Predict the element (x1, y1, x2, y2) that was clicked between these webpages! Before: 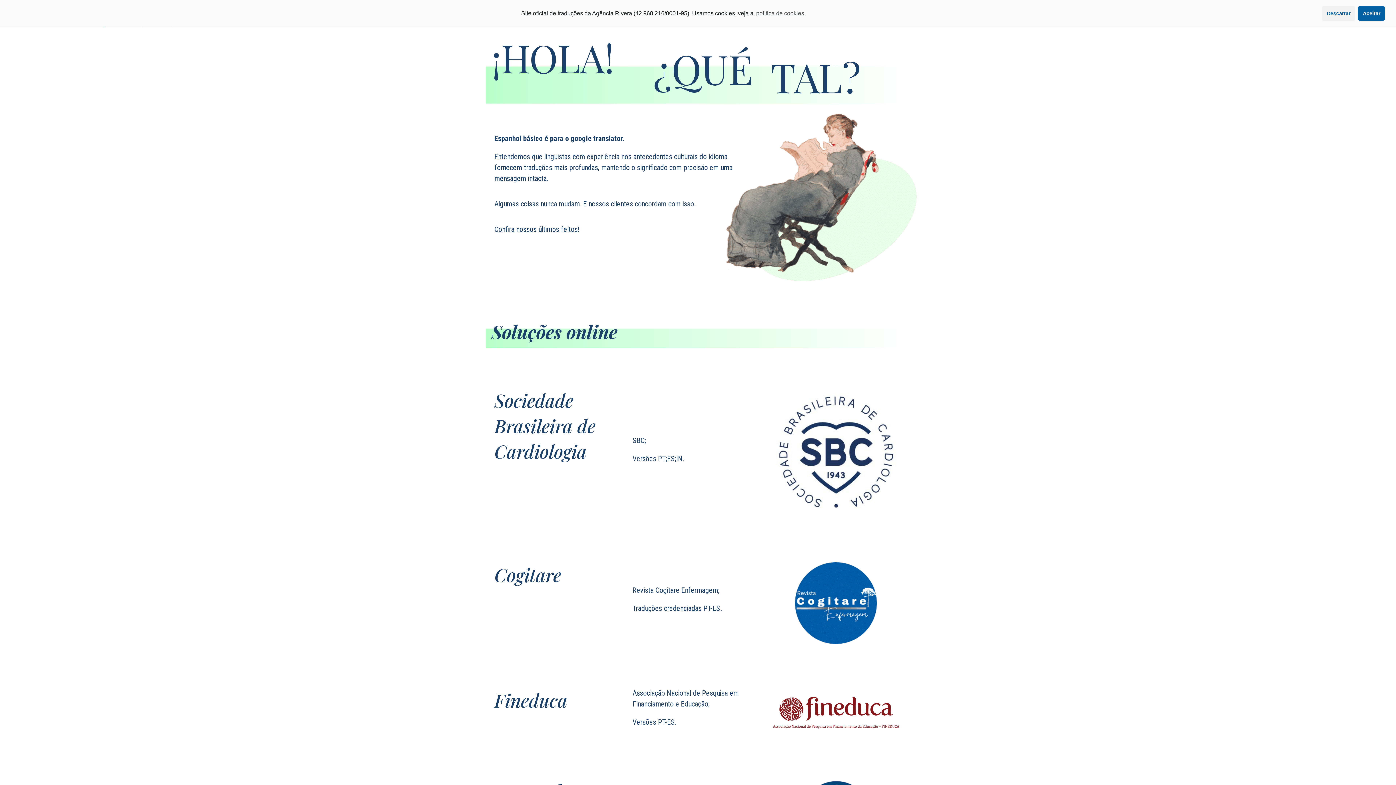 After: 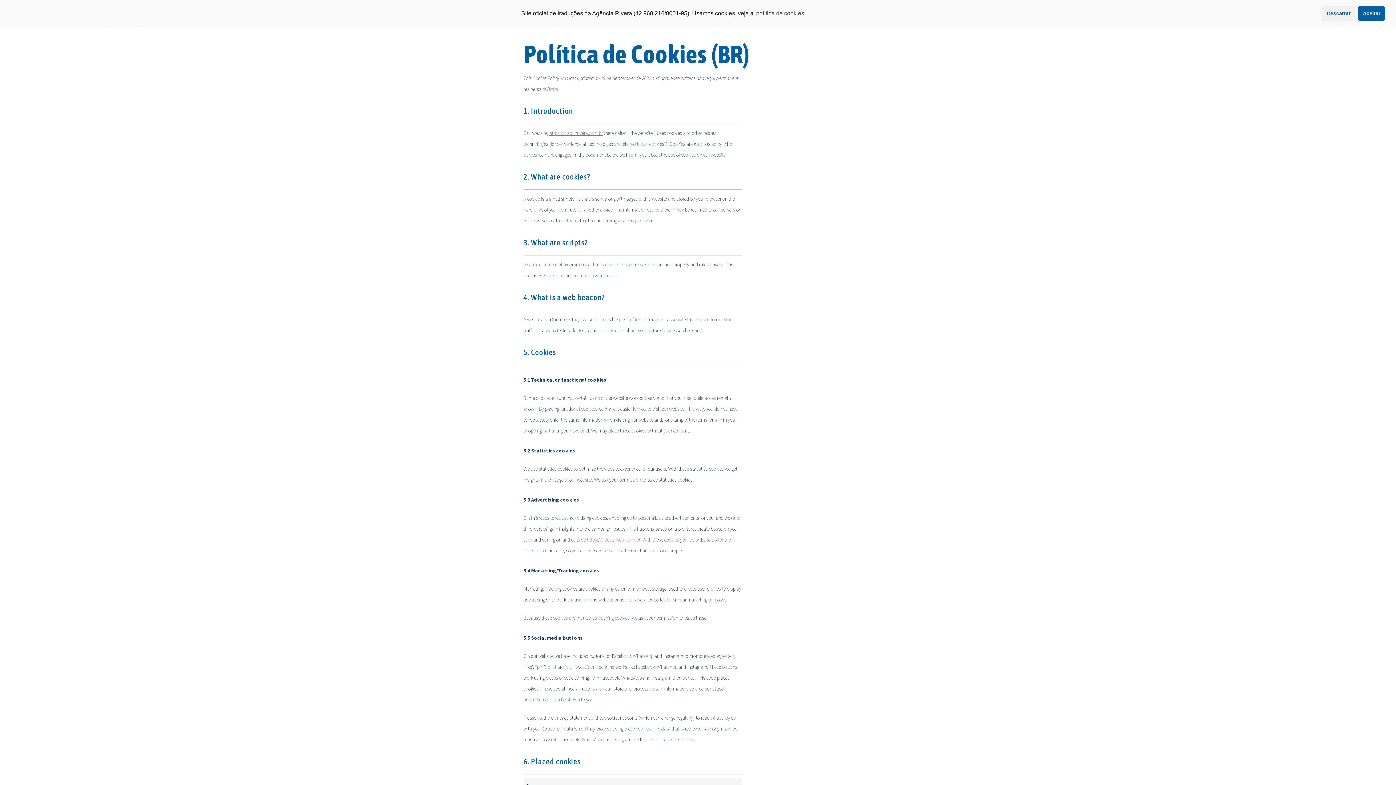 Action: label: política de cookies. bbox: (755, 7, 805, 18)